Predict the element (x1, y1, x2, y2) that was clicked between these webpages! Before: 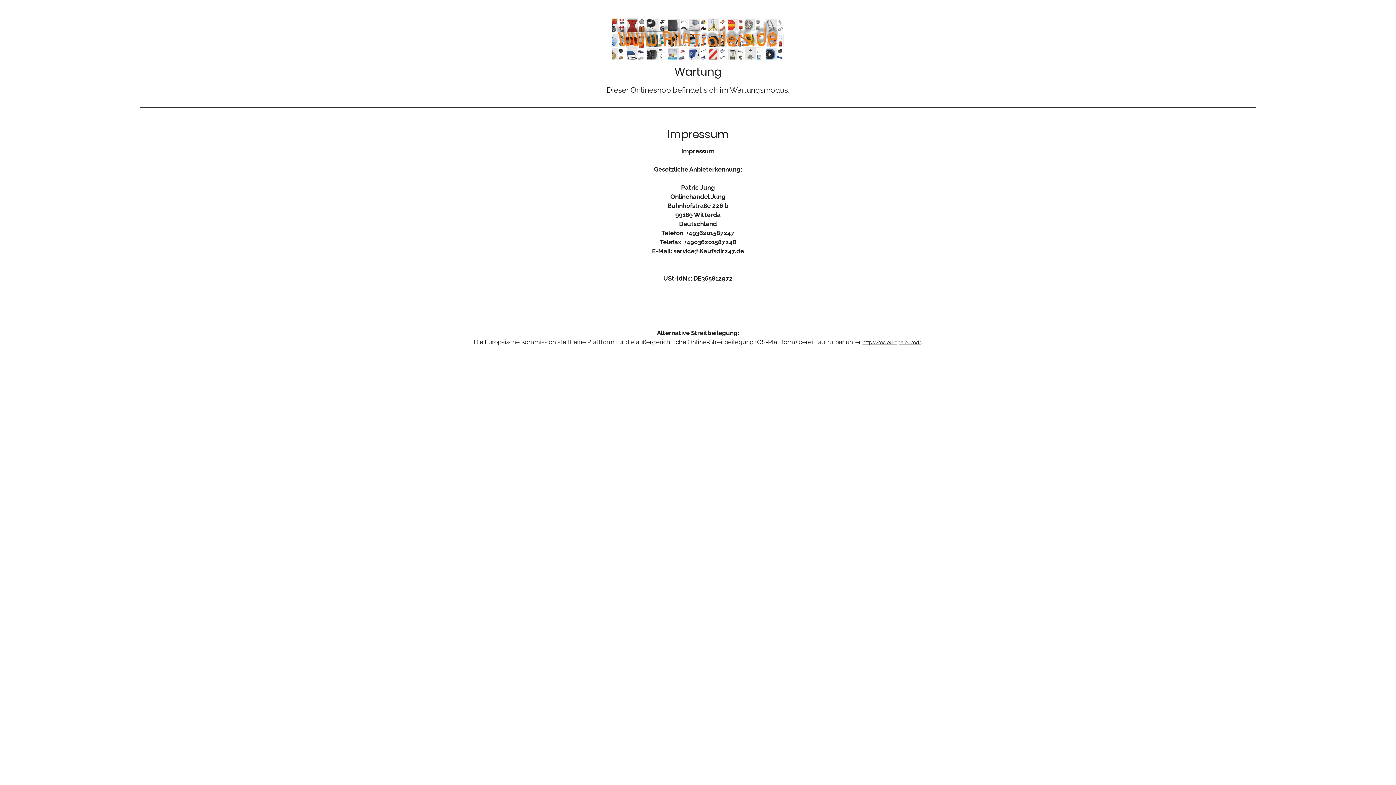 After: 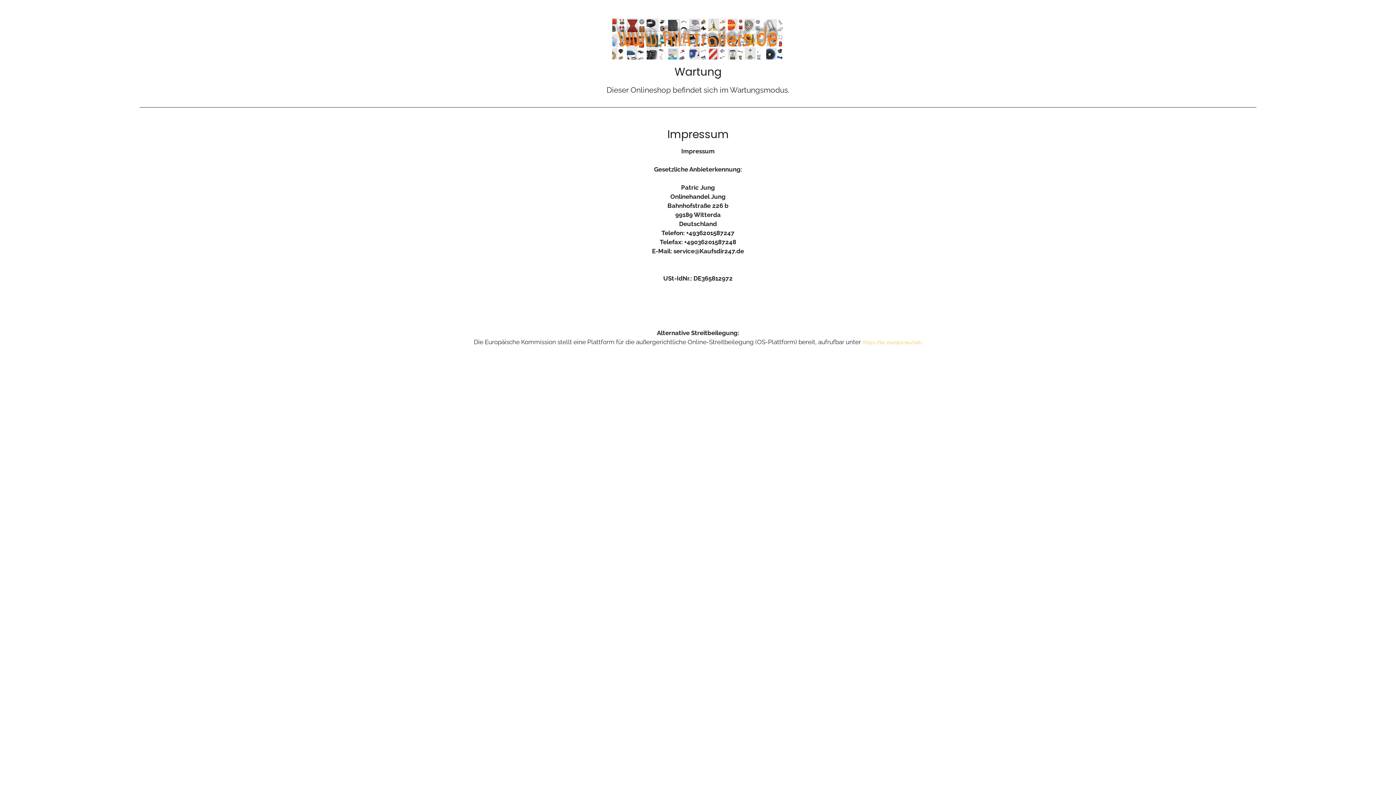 Action: label: https://ec.europa.eu/odr bbox: (862, 339, 921, 345)